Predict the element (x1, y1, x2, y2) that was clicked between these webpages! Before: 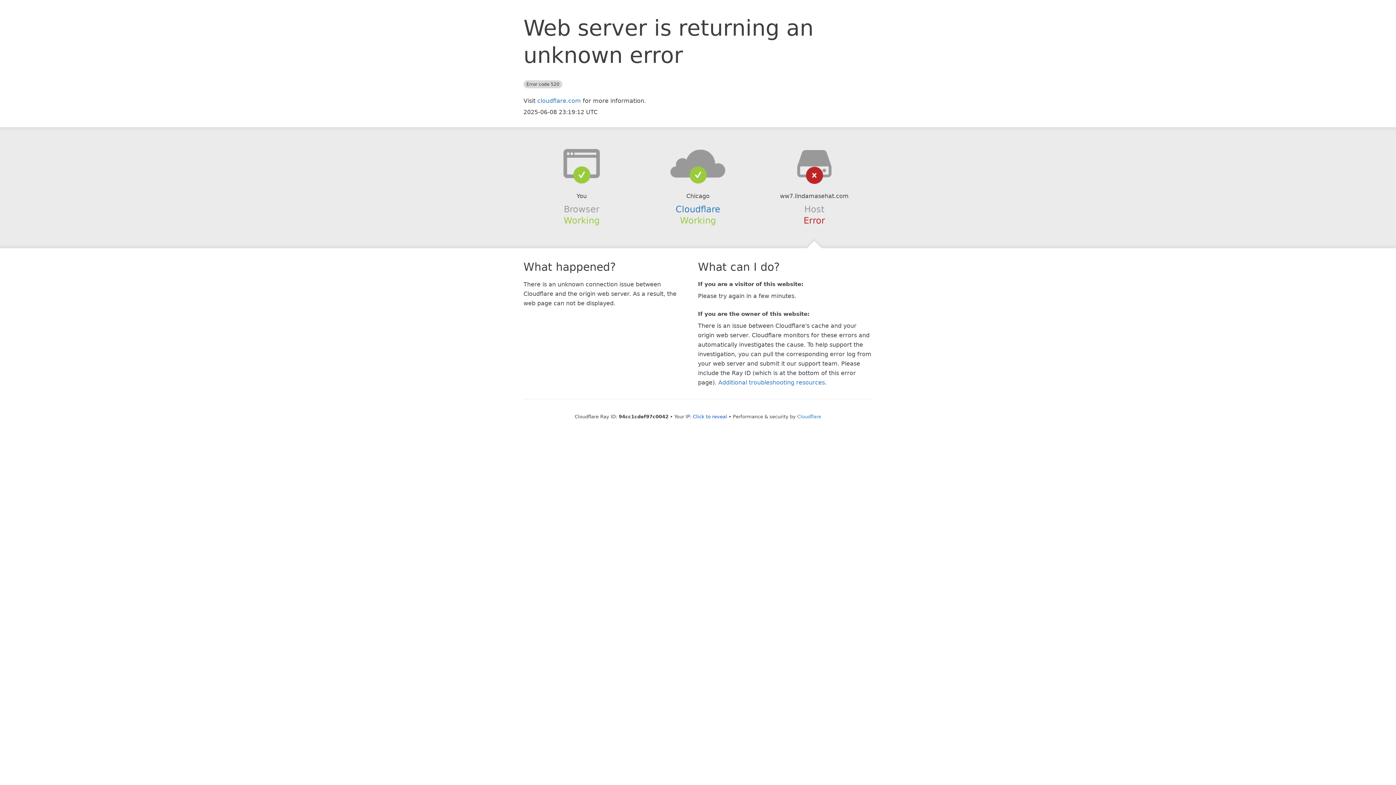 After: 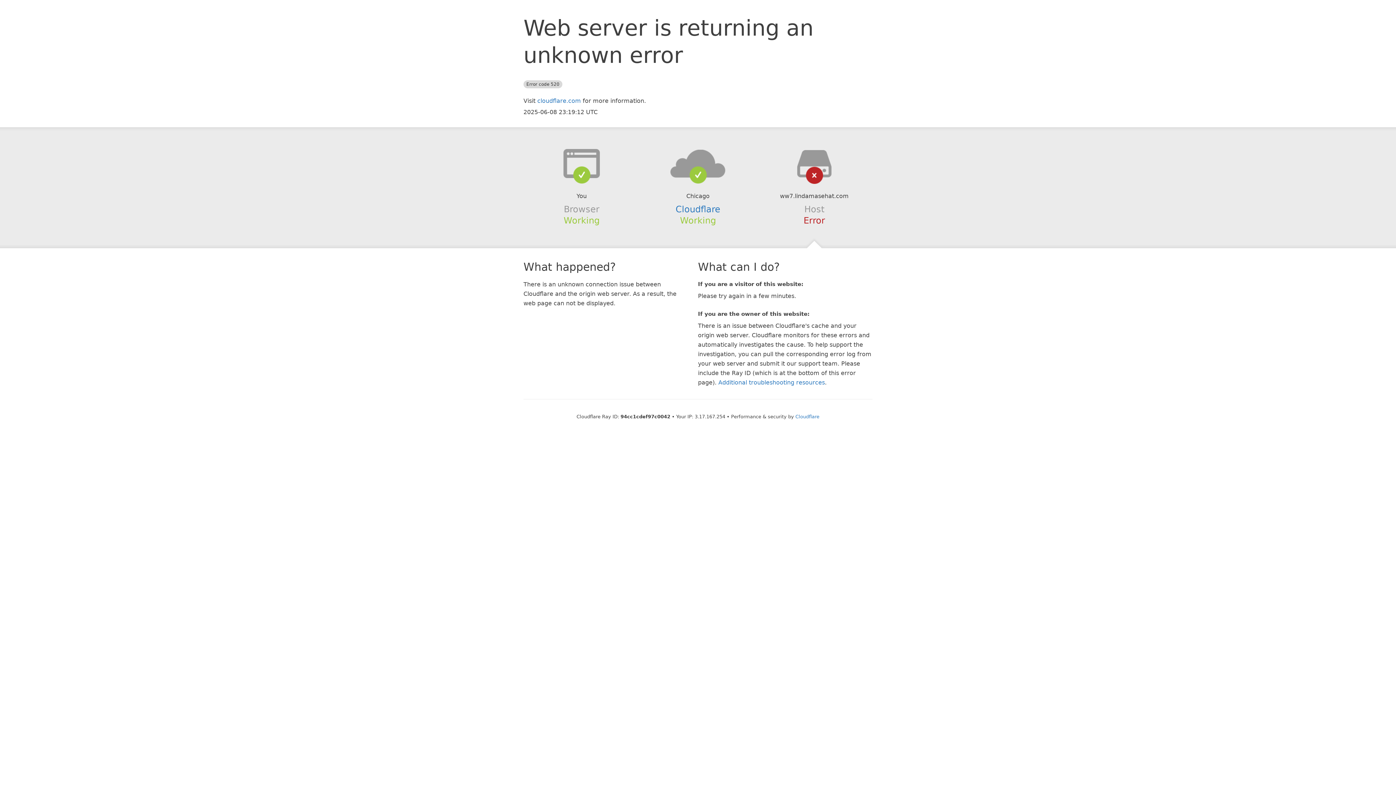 Action: bbox: (693, 414, 727, 419) label: Click to reveal